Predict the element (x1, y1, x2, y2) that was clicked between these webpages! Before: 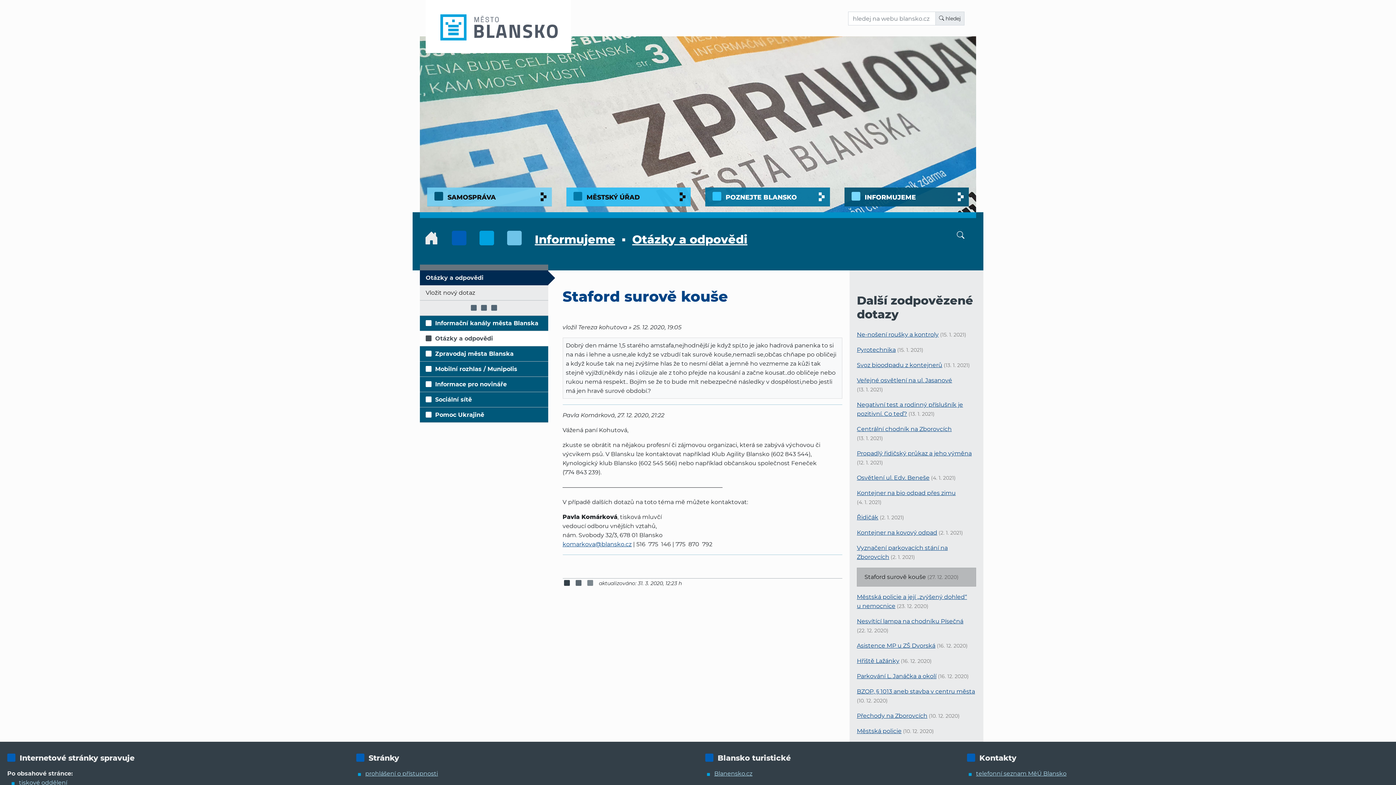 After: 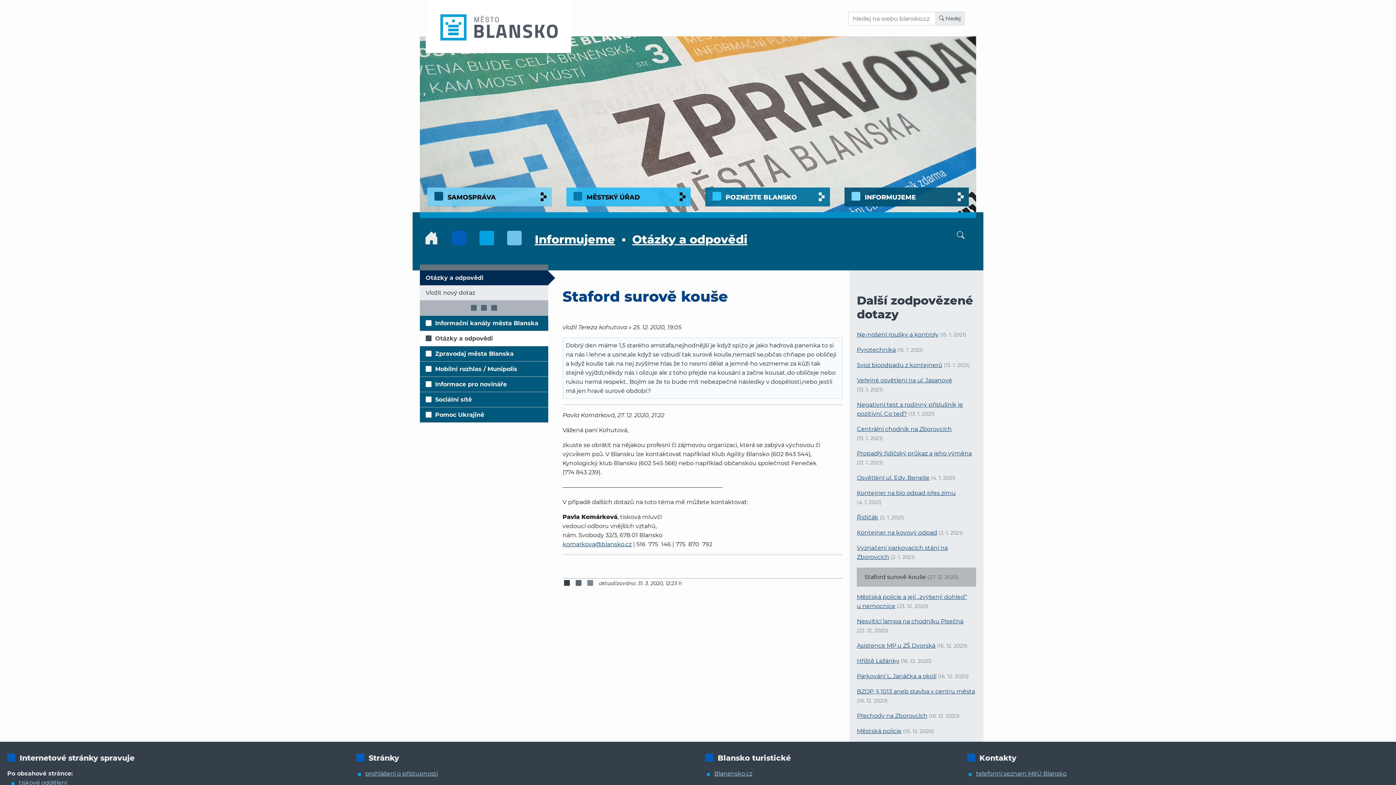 Action: label:        bbox: (420, 300, 548, 316)